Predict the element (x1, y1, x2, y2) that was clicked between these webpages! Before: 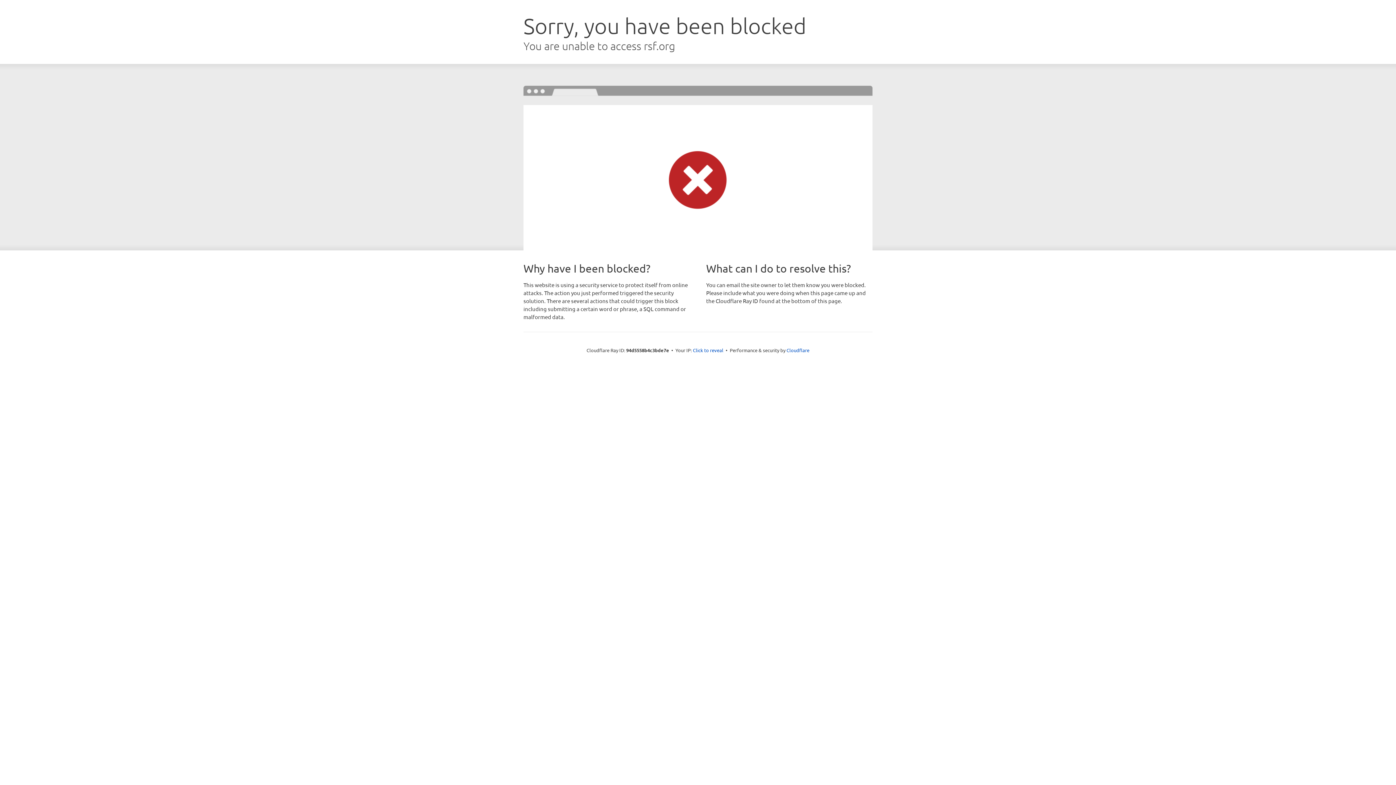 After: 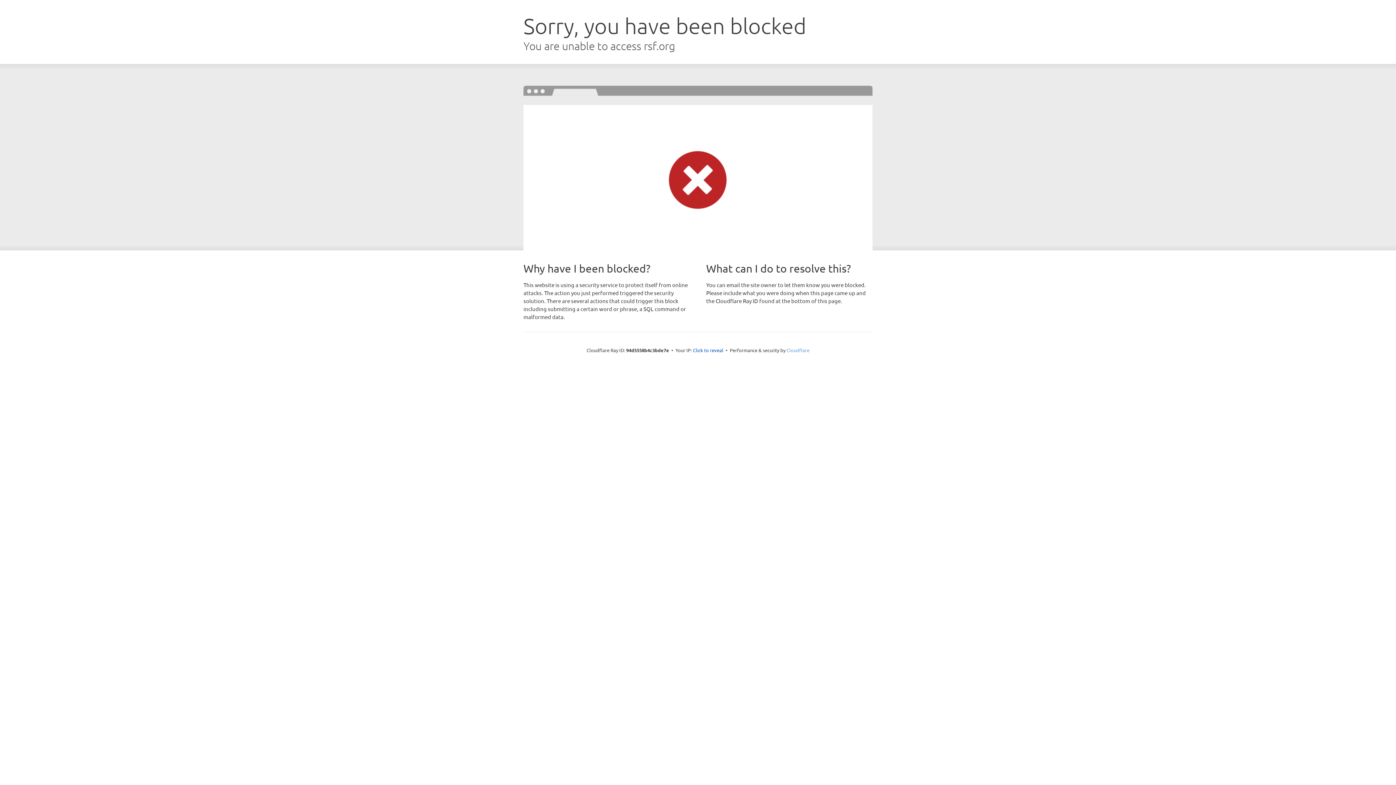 Action: bbox: (786, 347, 809, 353) label: Cloudflare